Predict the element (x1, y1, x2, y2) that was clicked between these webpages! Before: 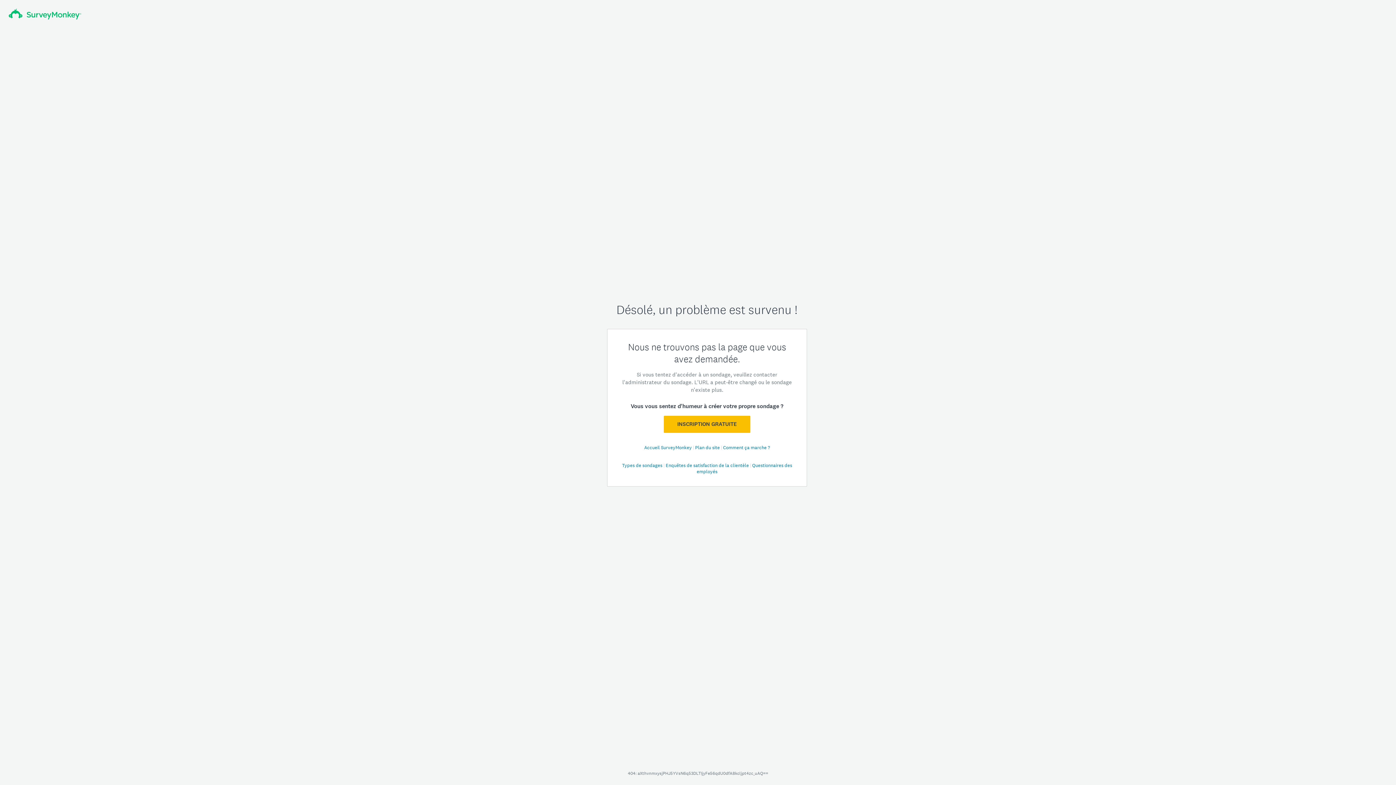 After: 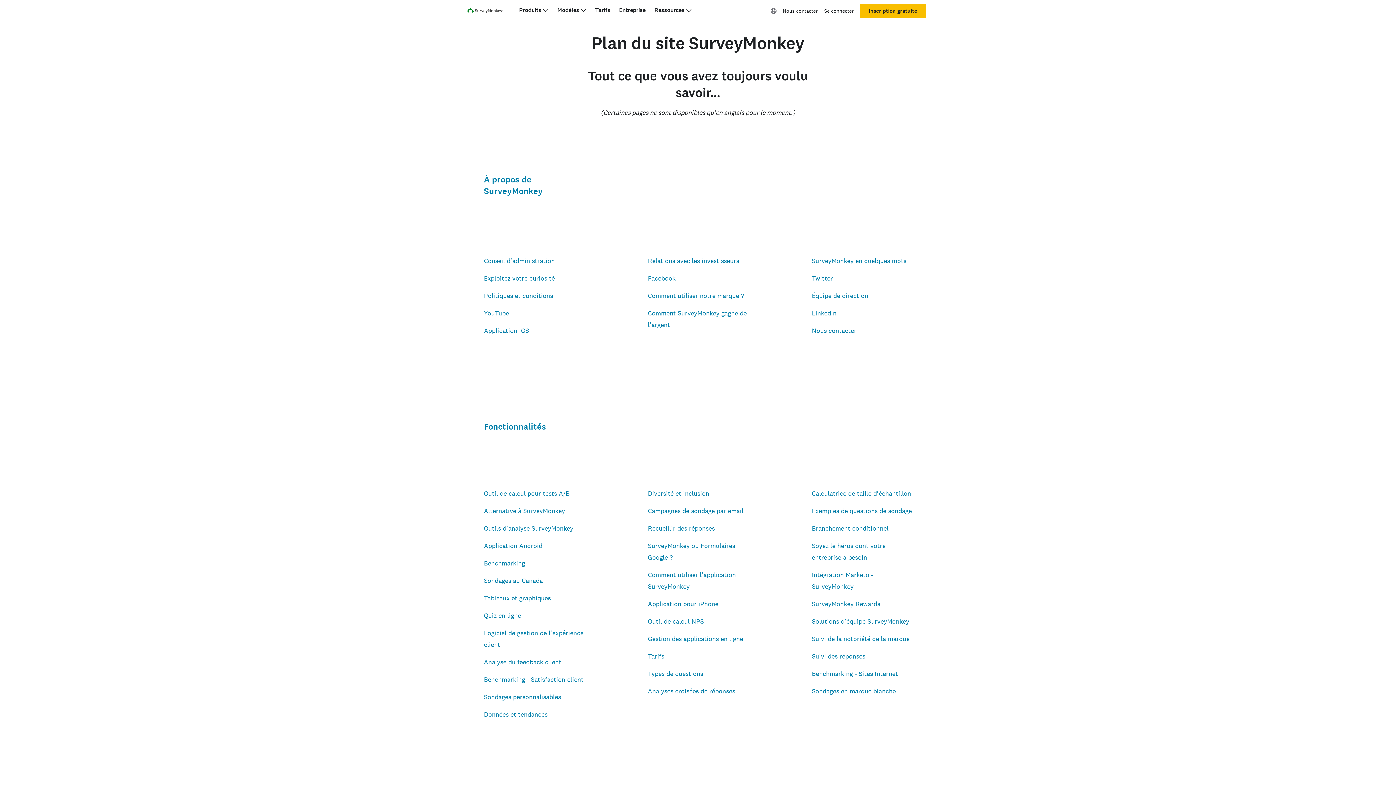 Action: label: Plan du site  bbox: (695, 444, 721, 450)